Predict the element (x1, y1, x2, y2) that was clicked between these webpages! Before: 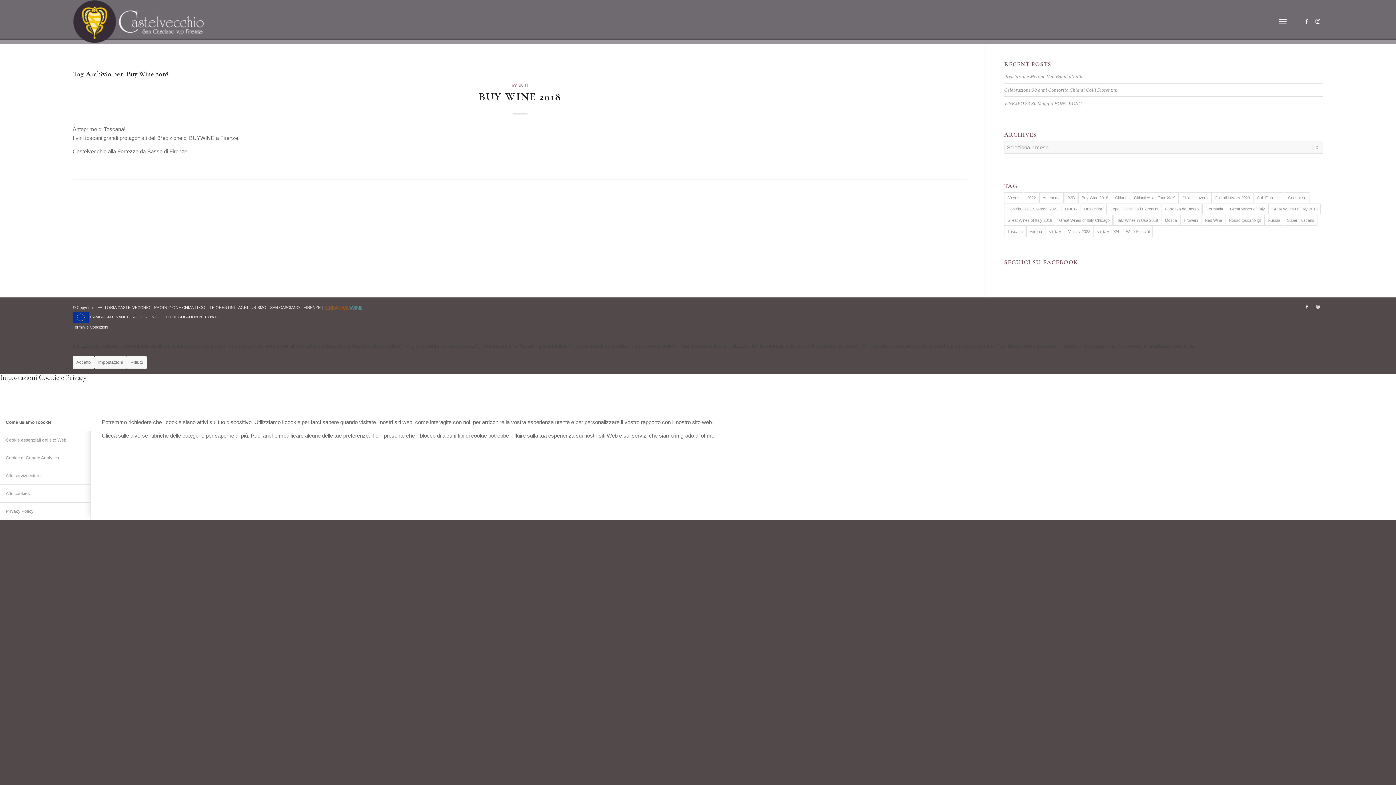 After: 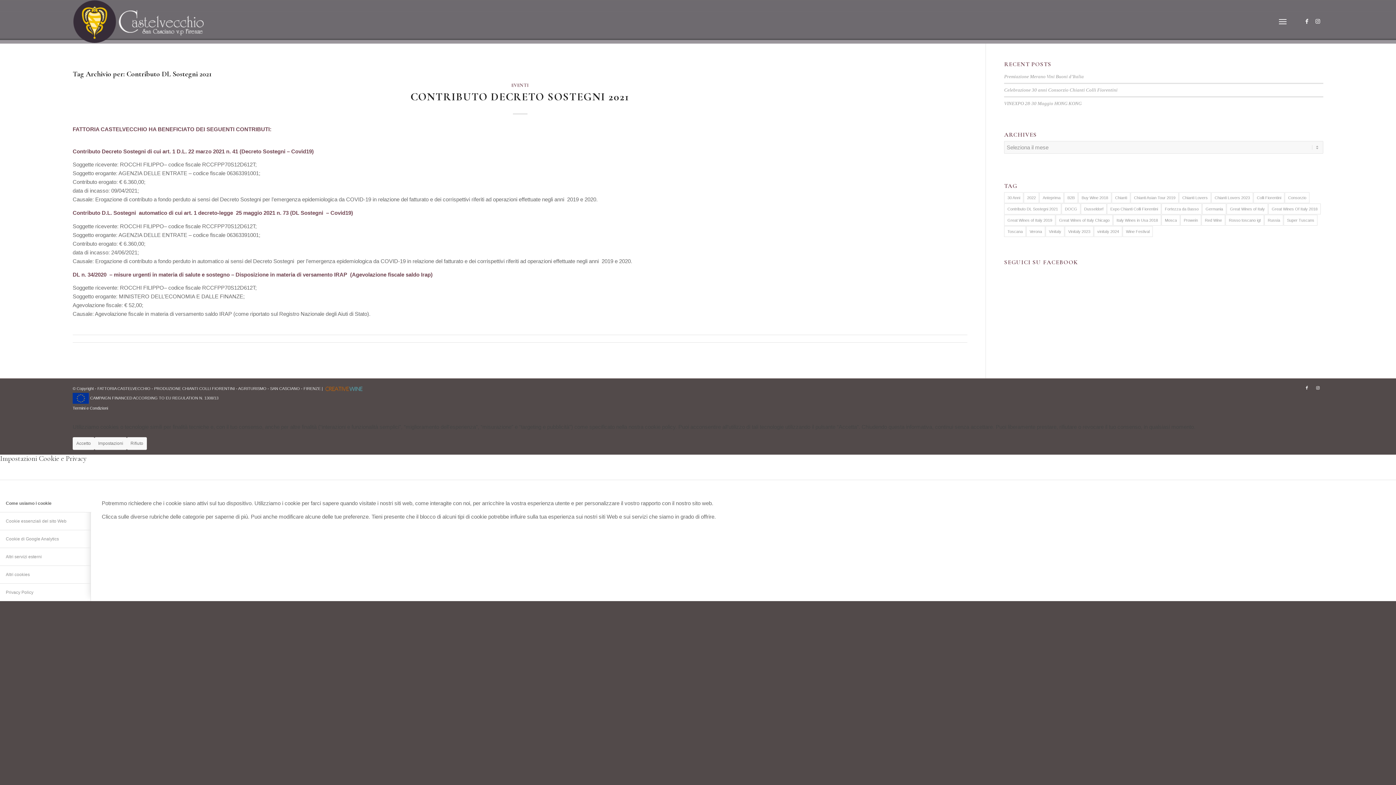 Action: label: Contributo DL Sostegni 2021 (1 elemento) bbox: (1004, 203, 1061, 214)